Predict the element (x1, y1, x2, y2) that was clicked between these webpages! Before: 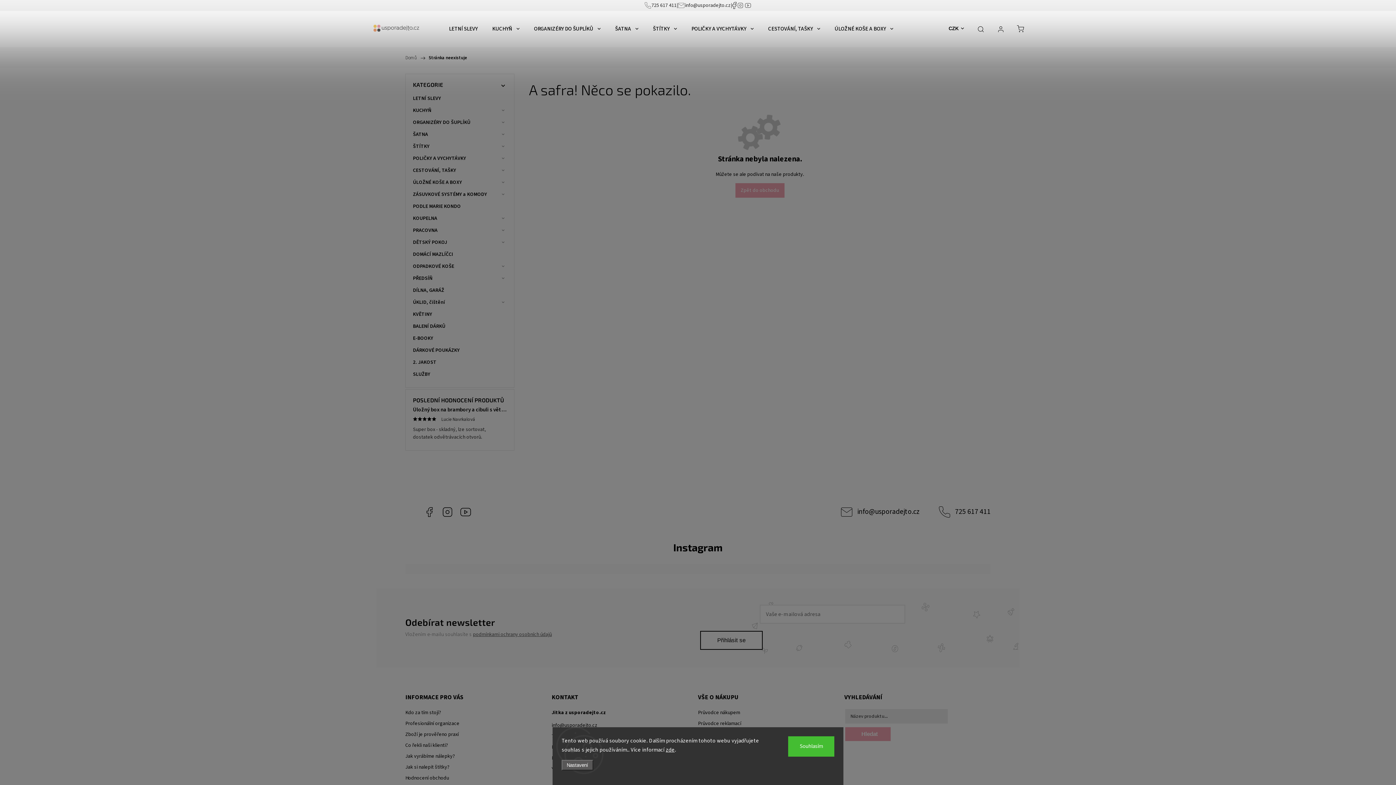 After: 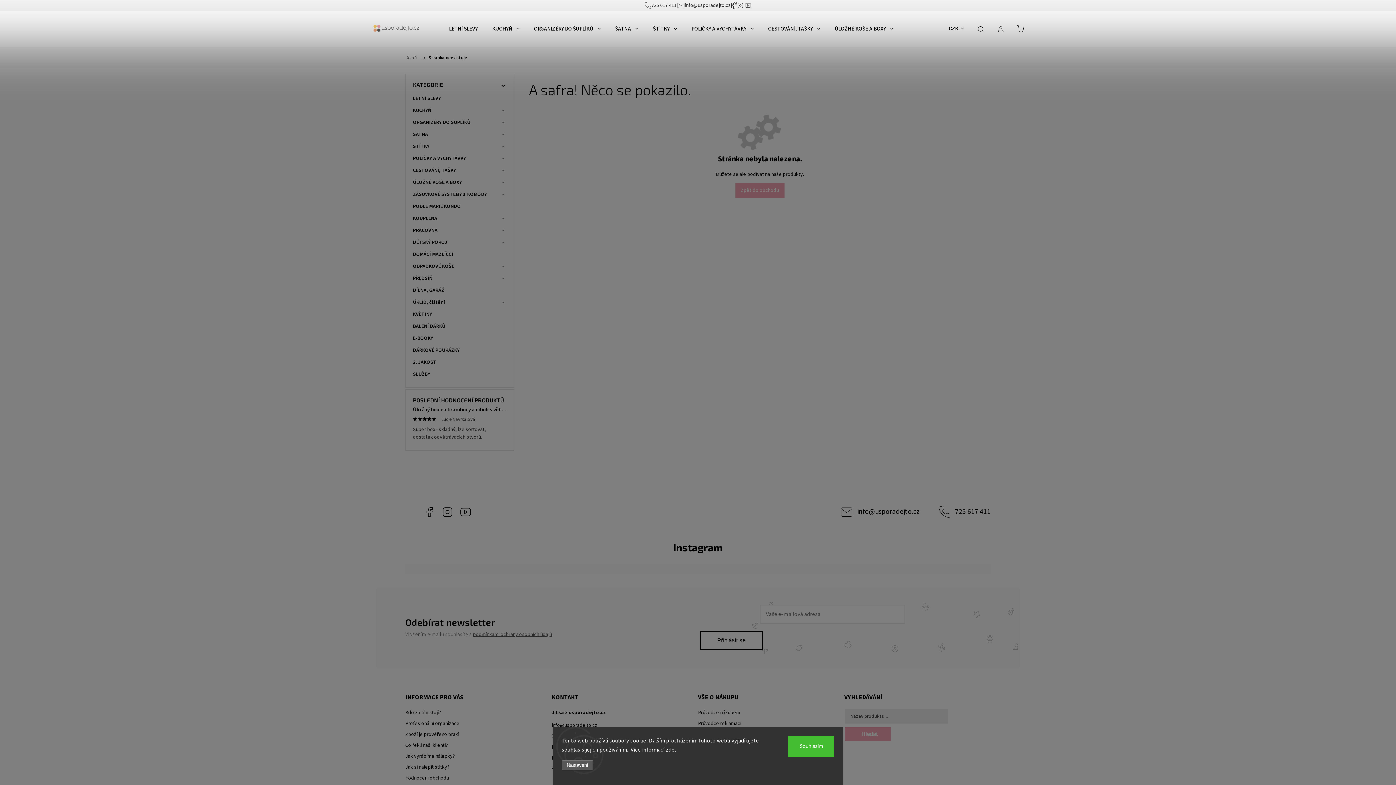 Action: bbox: (736, 1, 744, 9)